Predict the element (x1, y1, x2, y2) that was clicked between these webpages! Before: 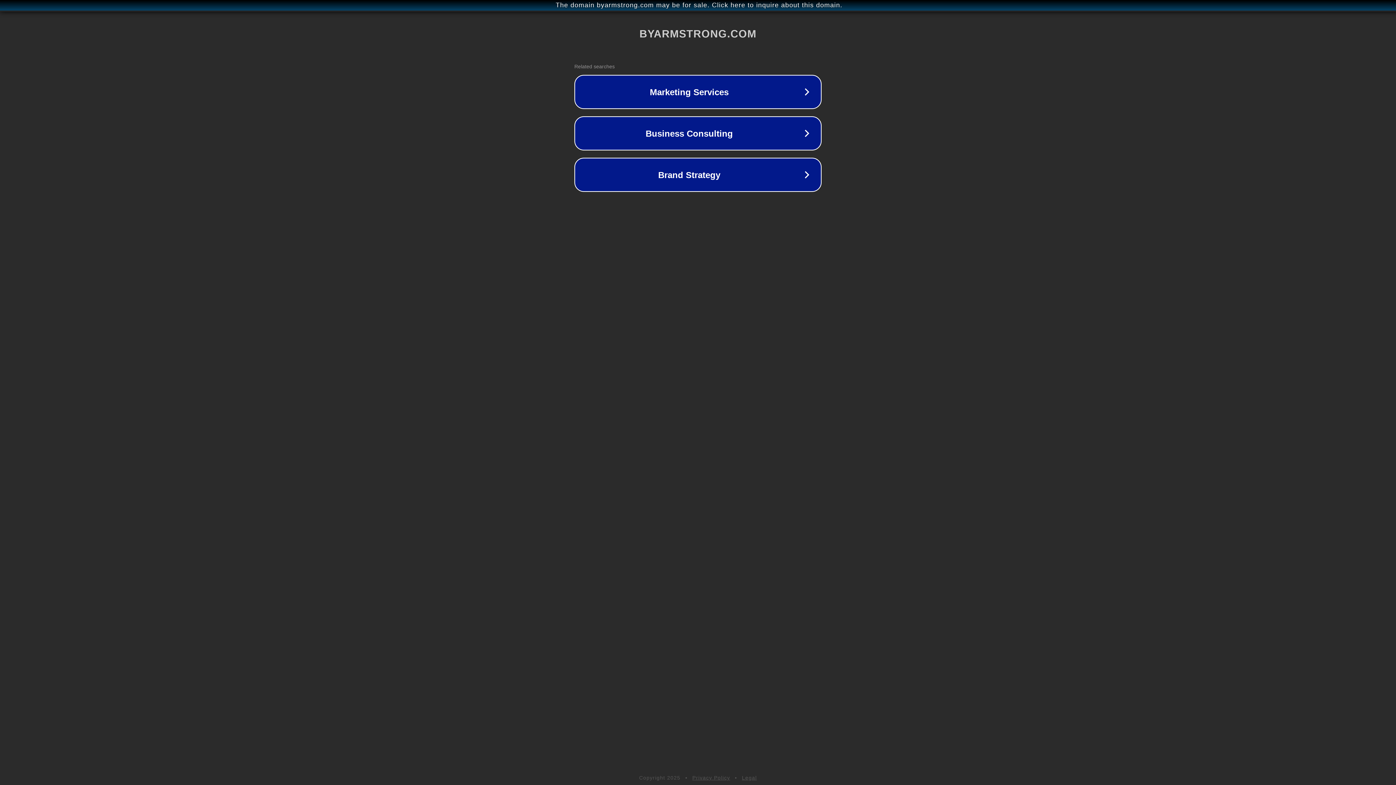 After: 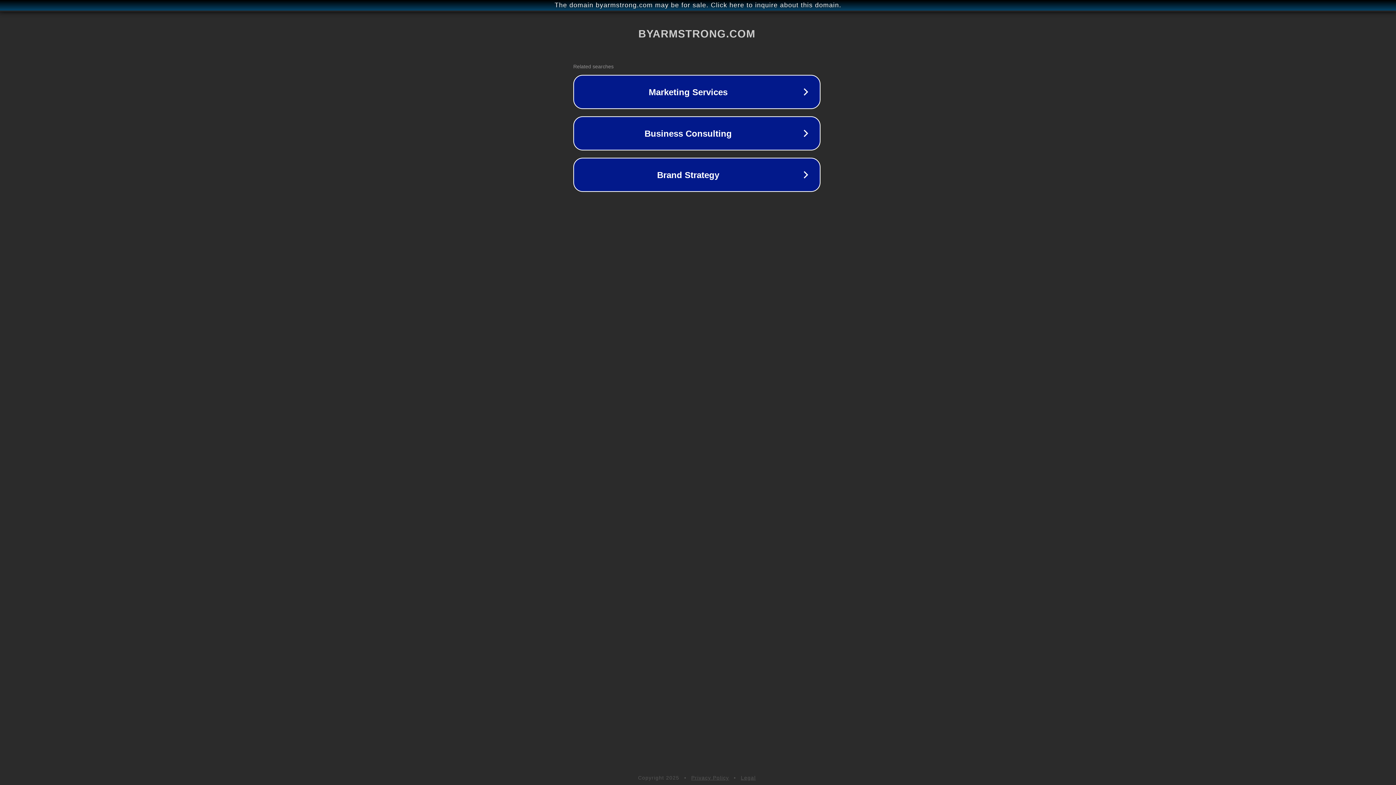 Action: label: The domain byarmstrong.com may be for sale. Click here to inquire about this domain. bbox: (1, 1, 1397, 9)